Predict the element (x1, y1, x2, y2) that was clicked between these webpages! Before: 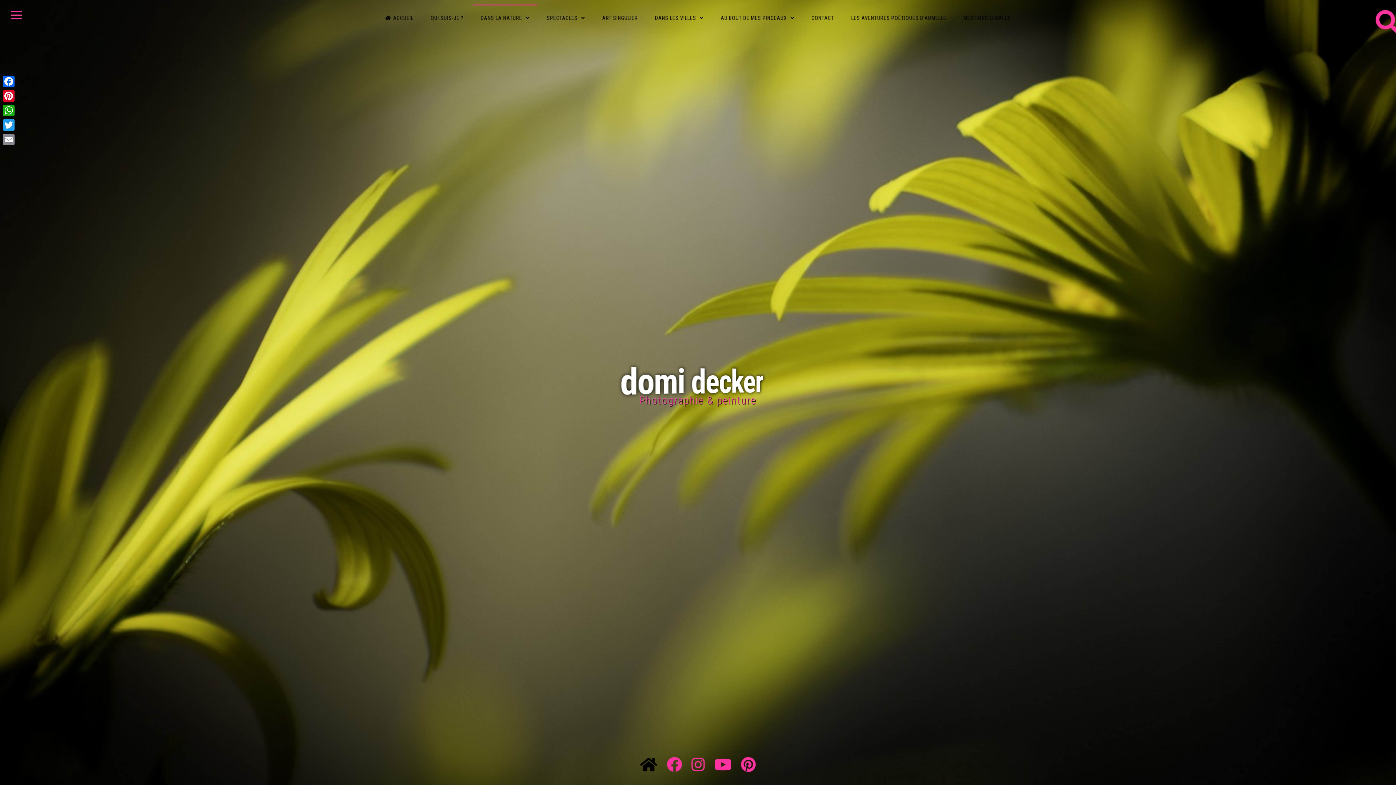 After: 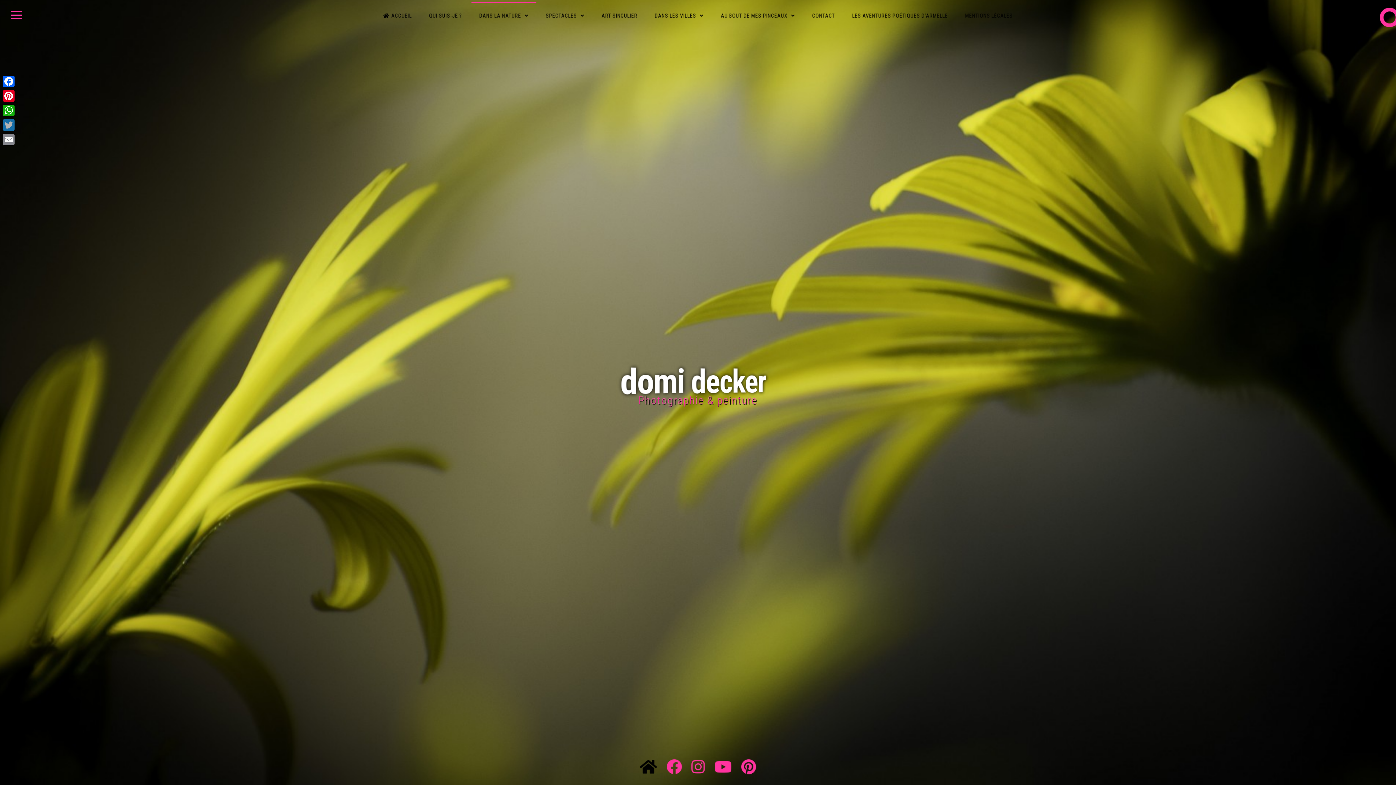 Action: label: Twitter bbox: (1, 117, 16, 132)